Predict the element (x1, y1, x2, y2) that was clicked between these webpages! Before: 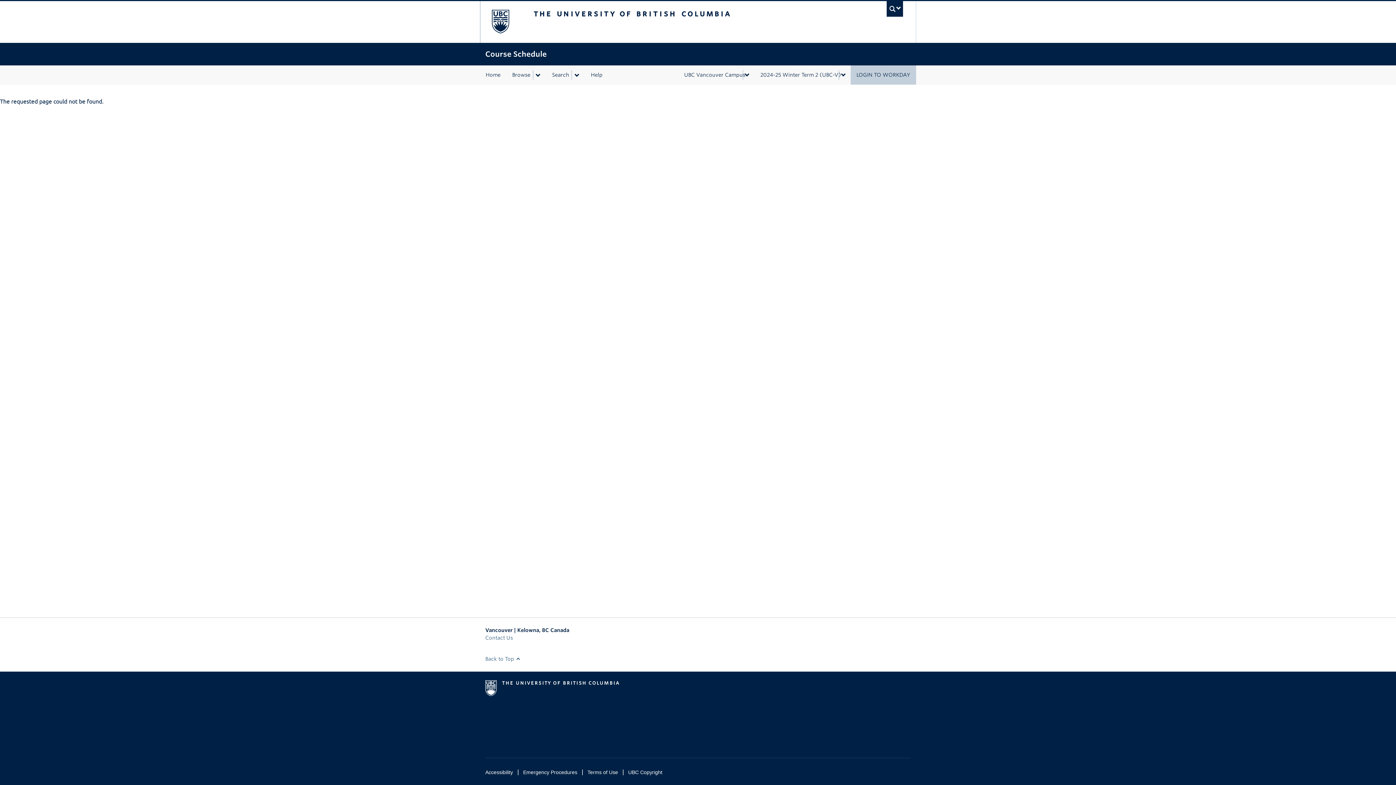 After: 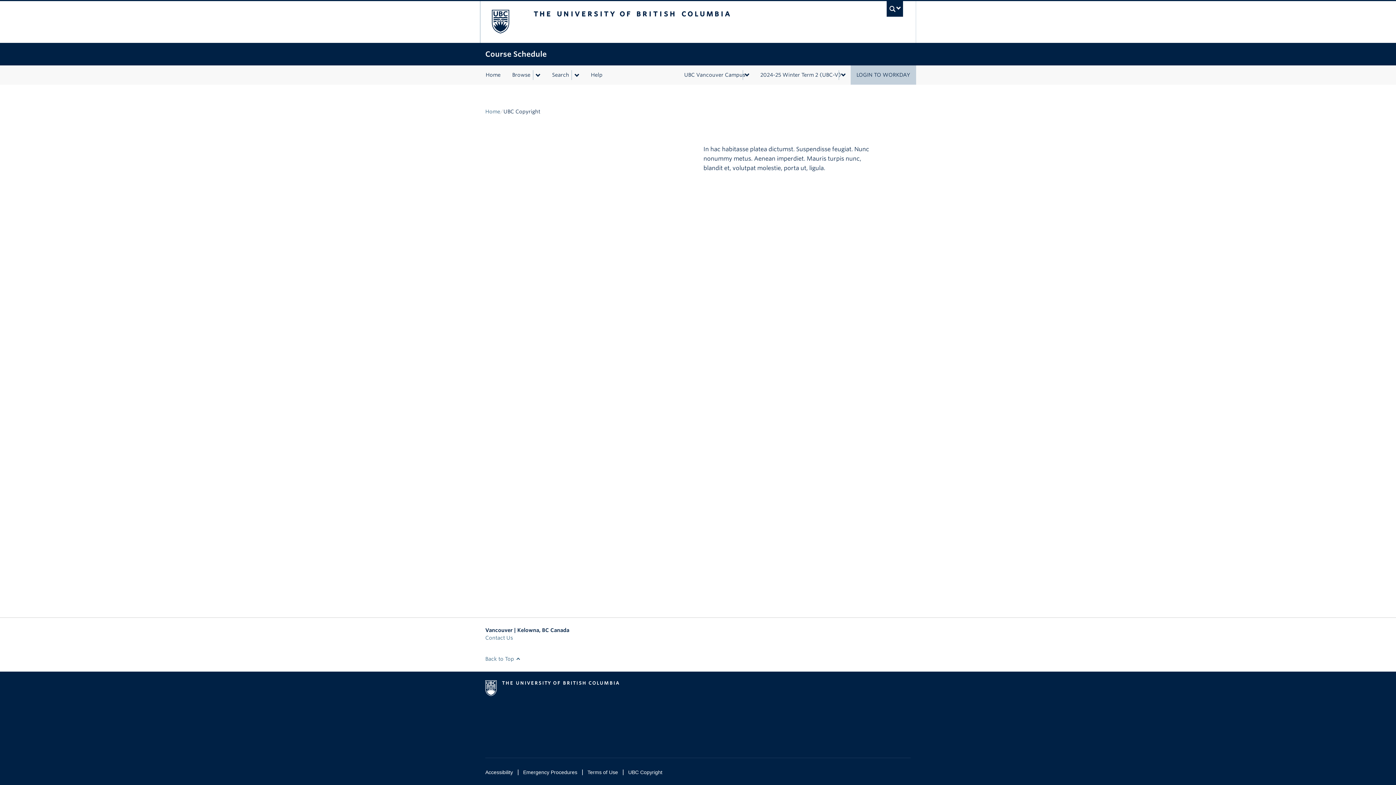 Action: bbox: (628, 769, 662, 775) label: UBC Copyright